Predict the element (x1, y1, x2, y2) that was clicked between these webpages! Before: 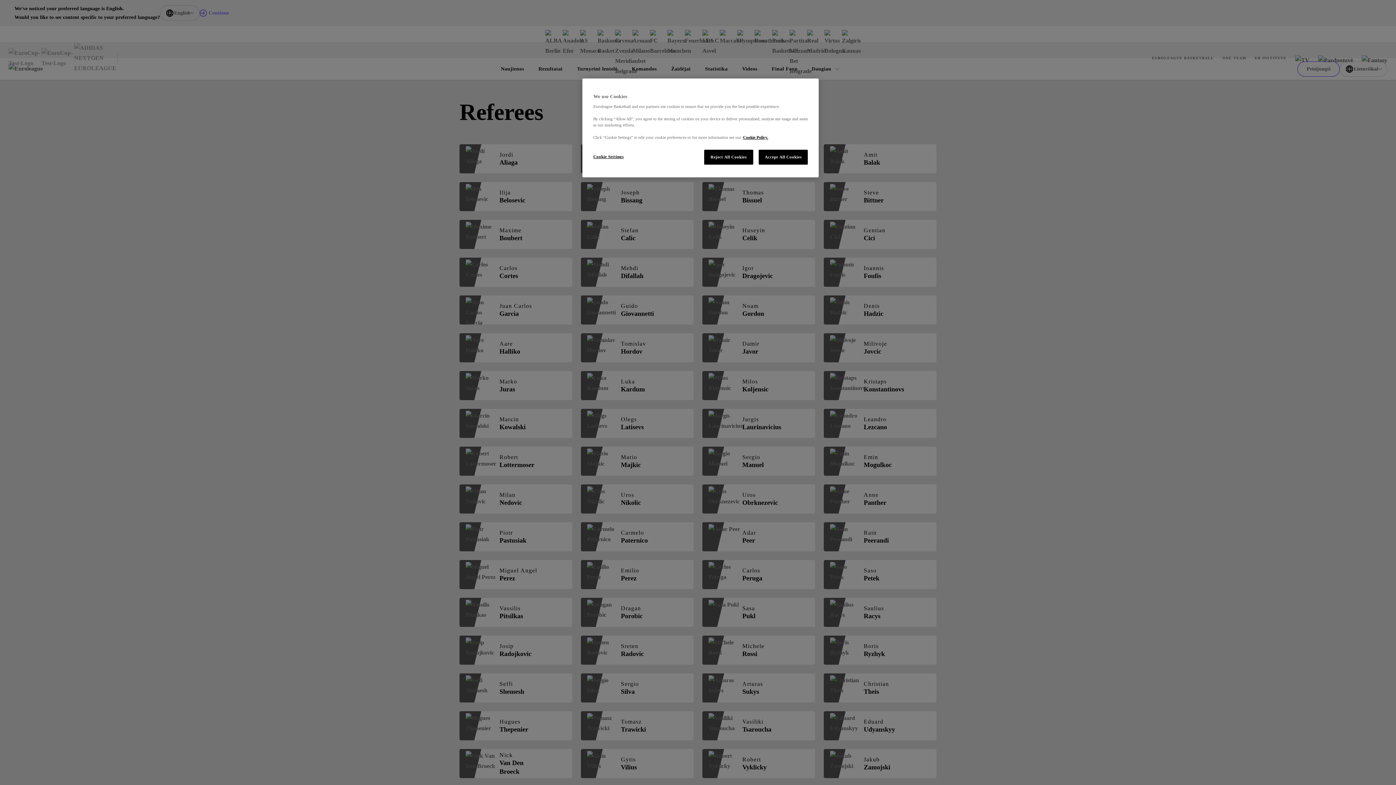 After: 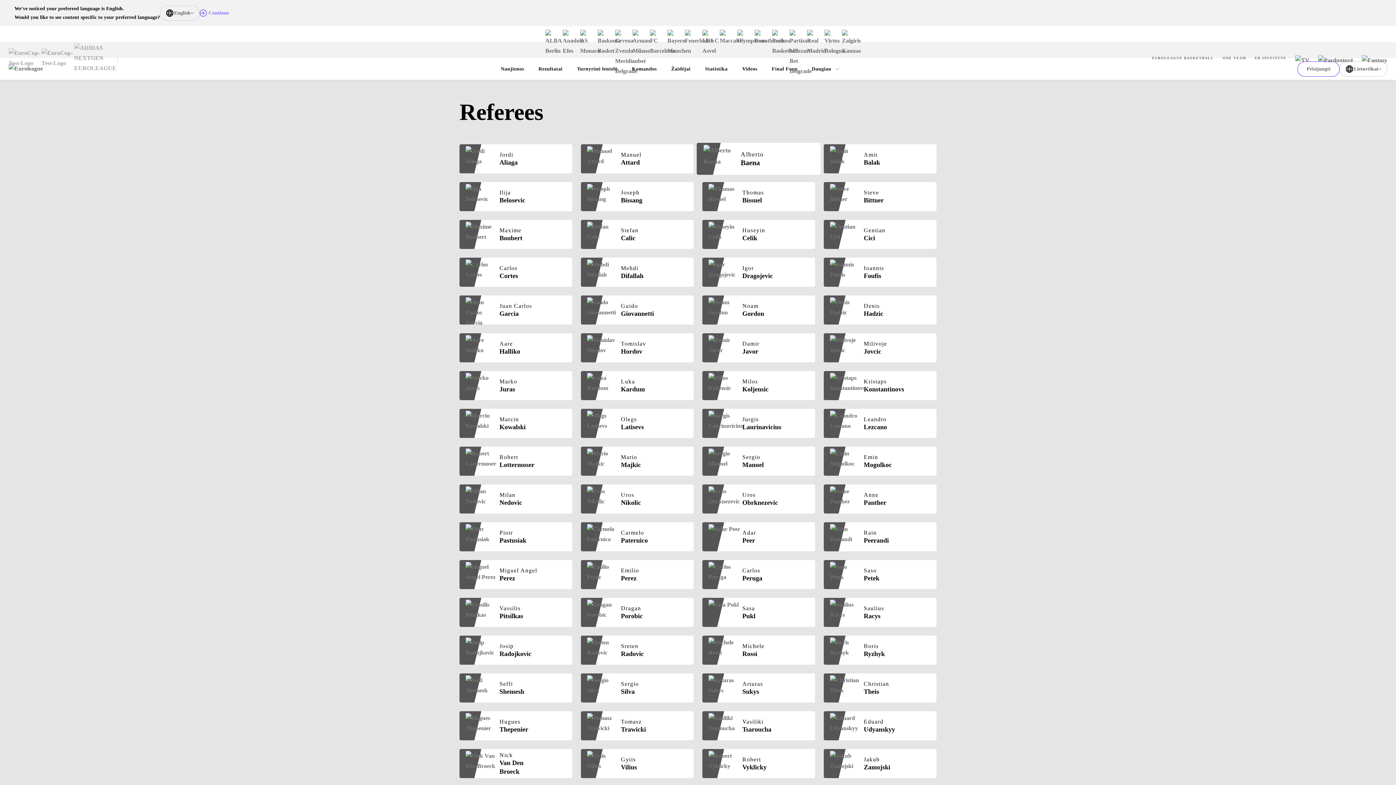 Action: bbox: (704, 149, 753, 164) label: Reject All Cookies